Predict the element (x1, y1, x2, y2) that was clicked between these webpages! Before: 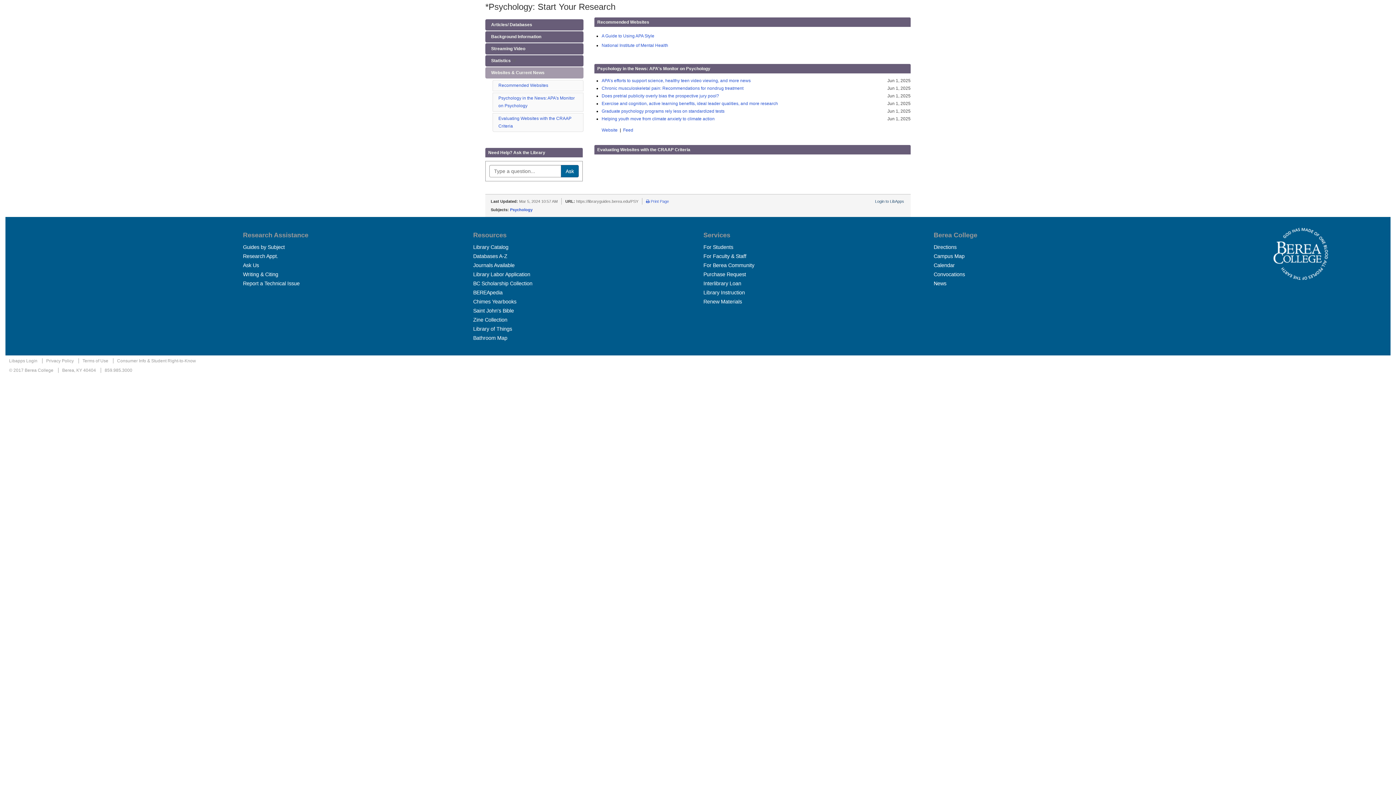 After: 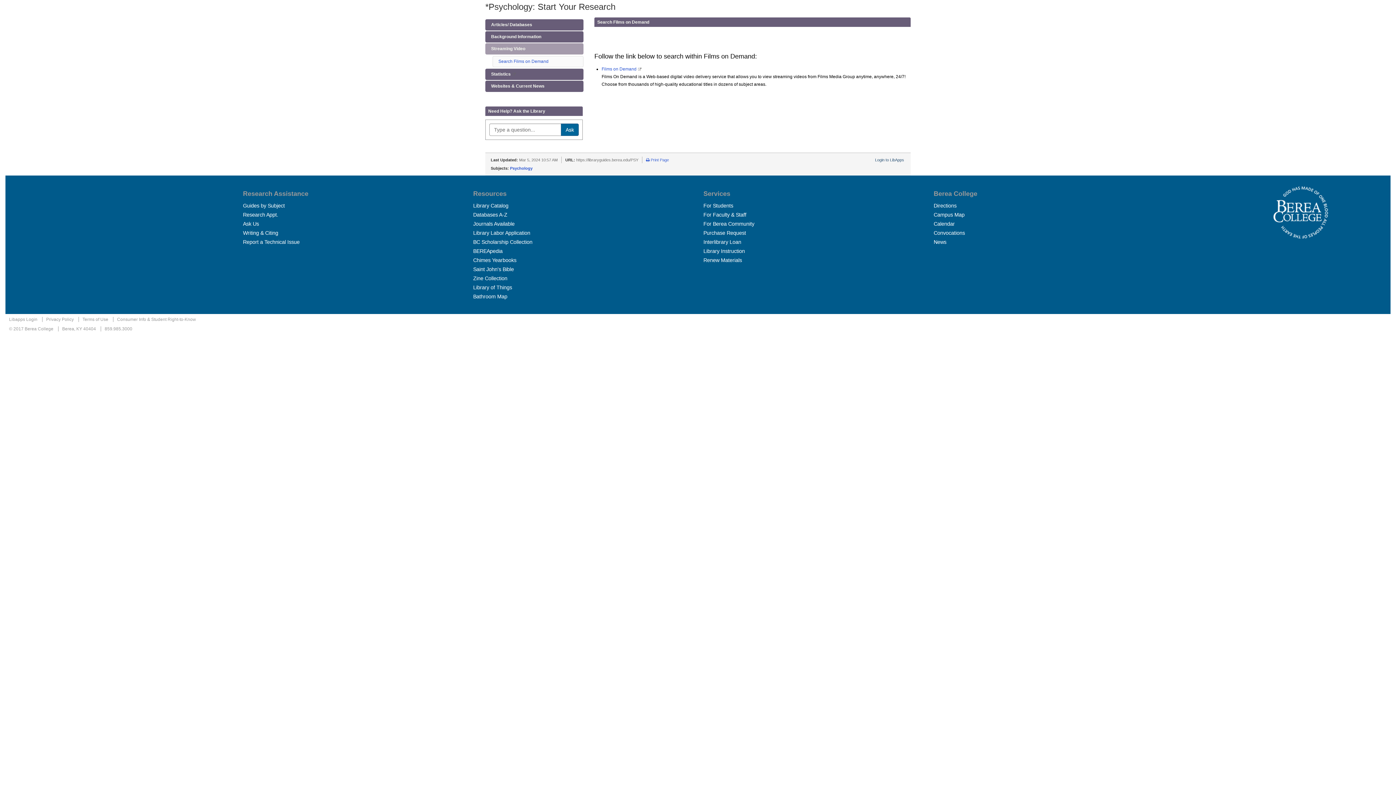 Action: bbox: (485, 43, 583, 54) label: Streaming Video